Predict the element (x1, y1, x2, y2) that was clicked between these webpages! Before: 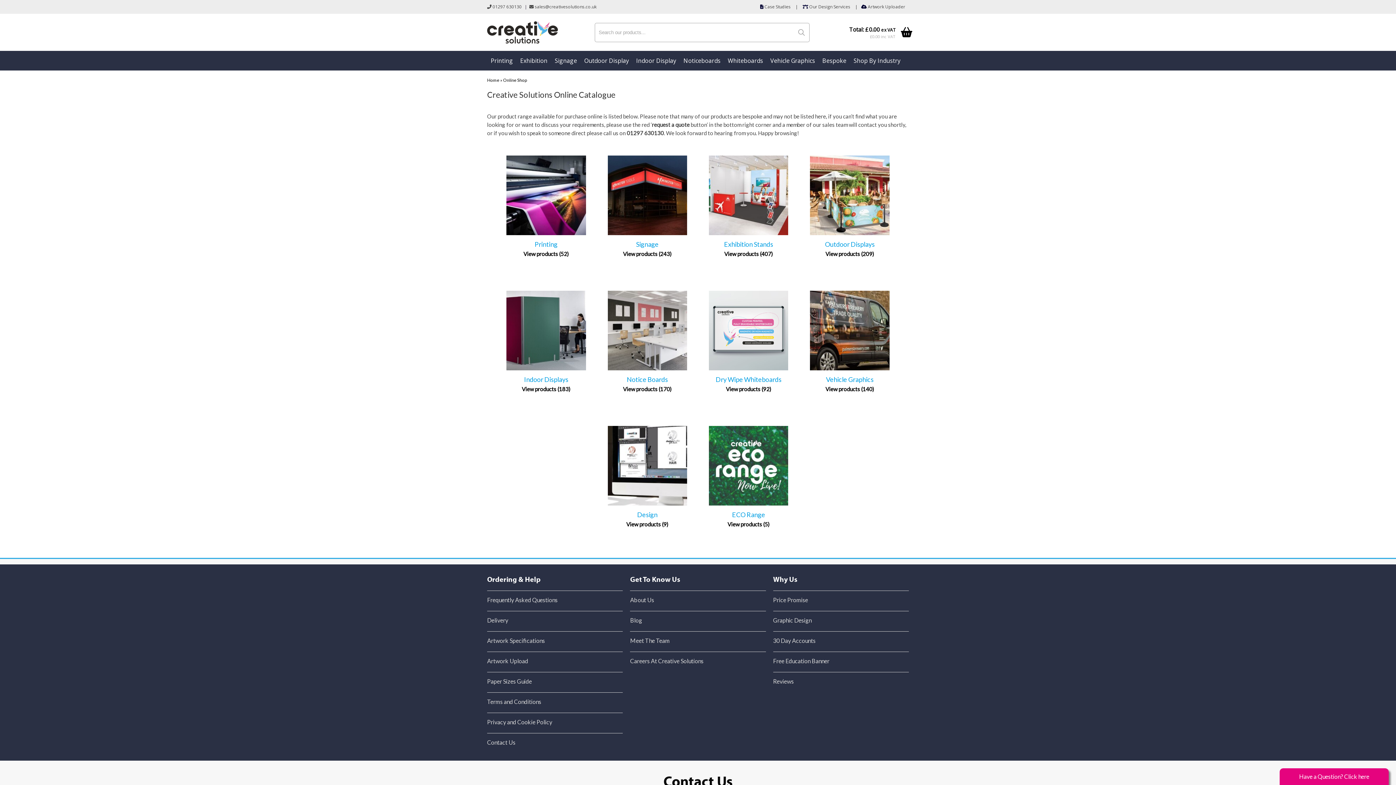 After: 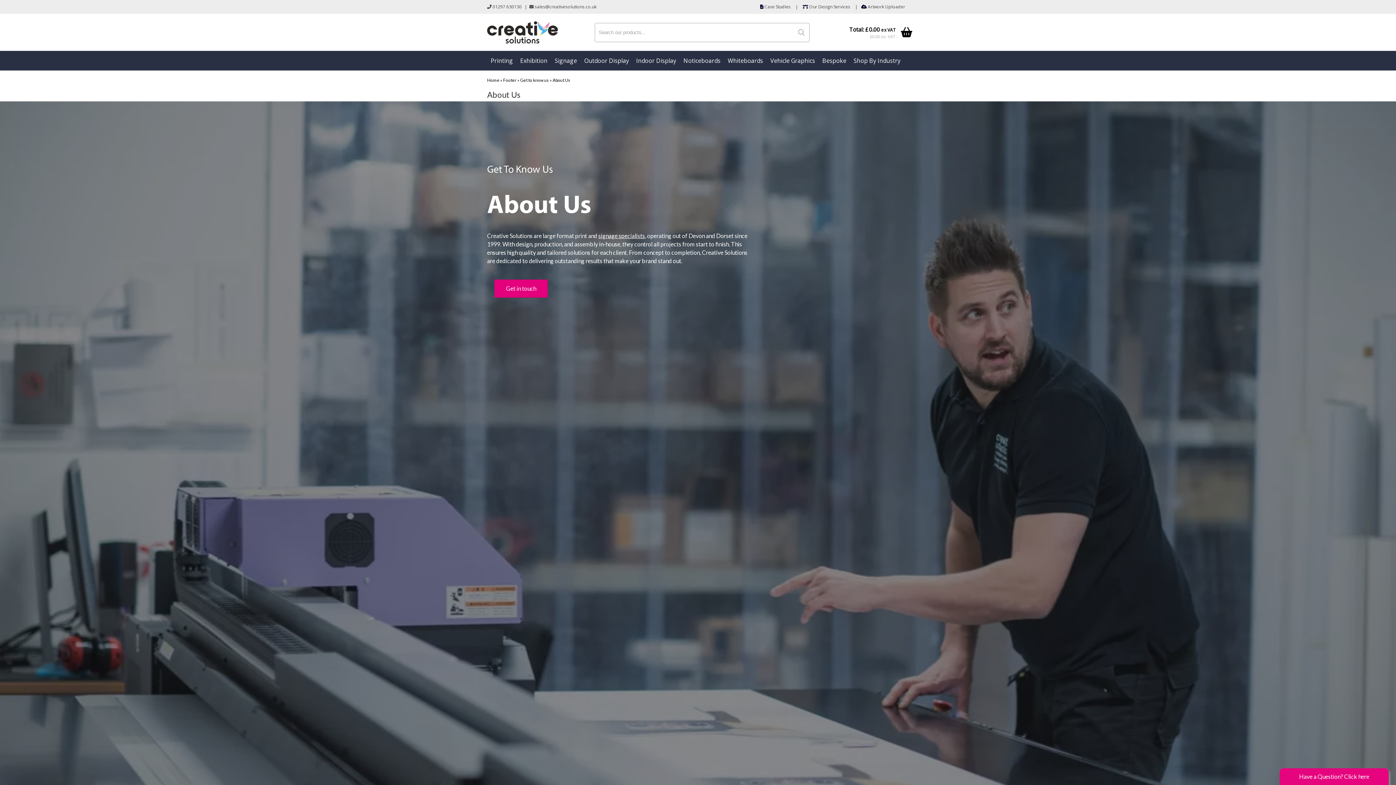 Action: label: About Us bbox: (630, 596, 654, 605)